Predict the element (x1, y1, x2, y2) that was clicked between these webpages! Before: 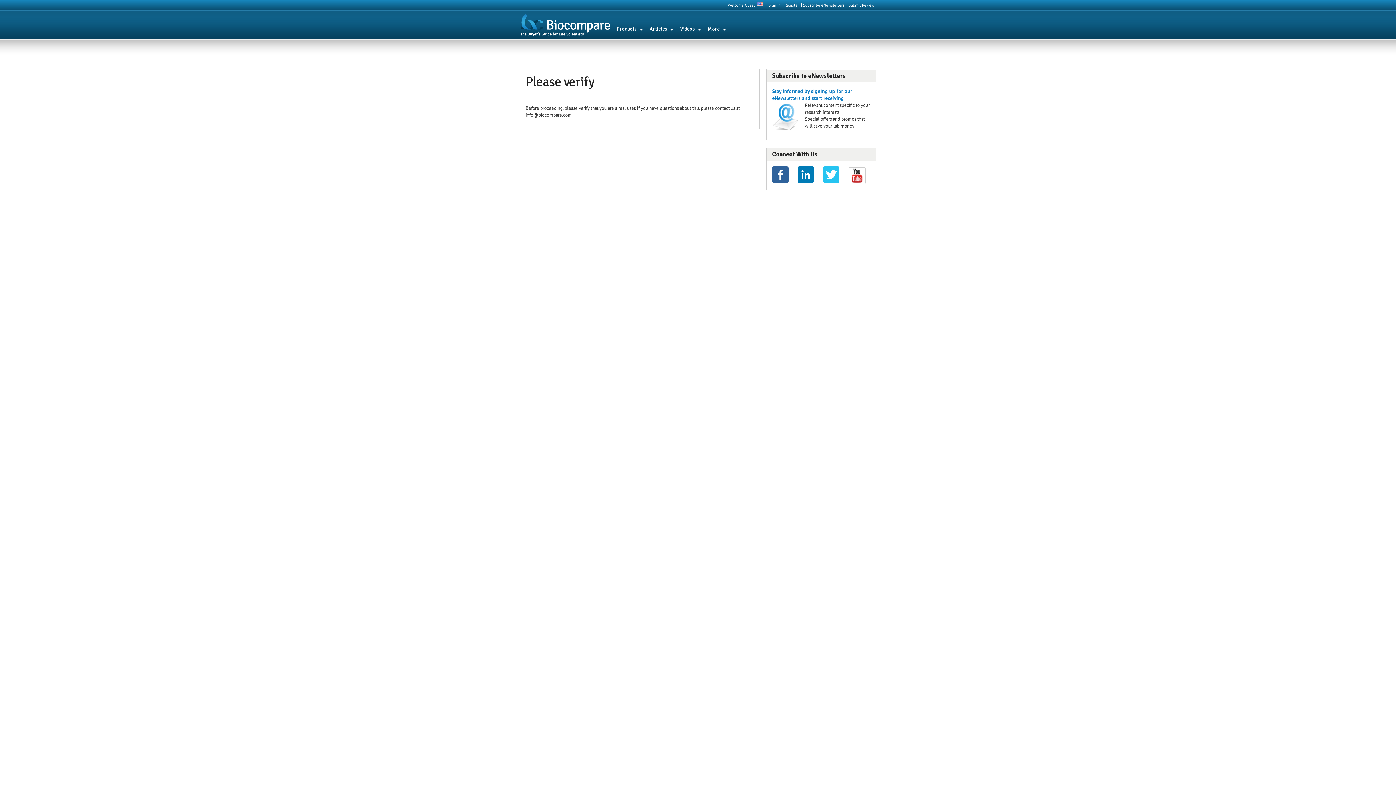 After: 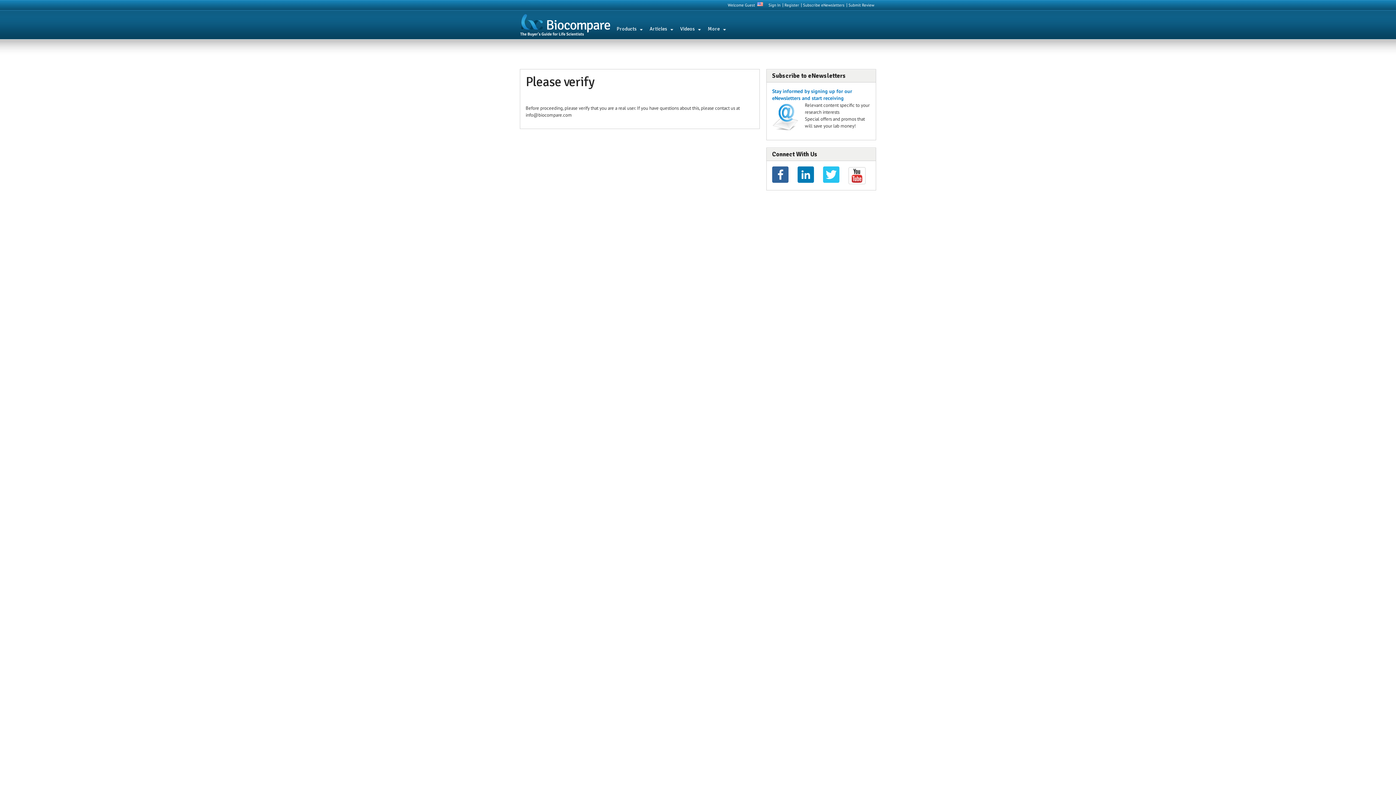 Action: bbox: (676, 23, 702, 34) label: Videos